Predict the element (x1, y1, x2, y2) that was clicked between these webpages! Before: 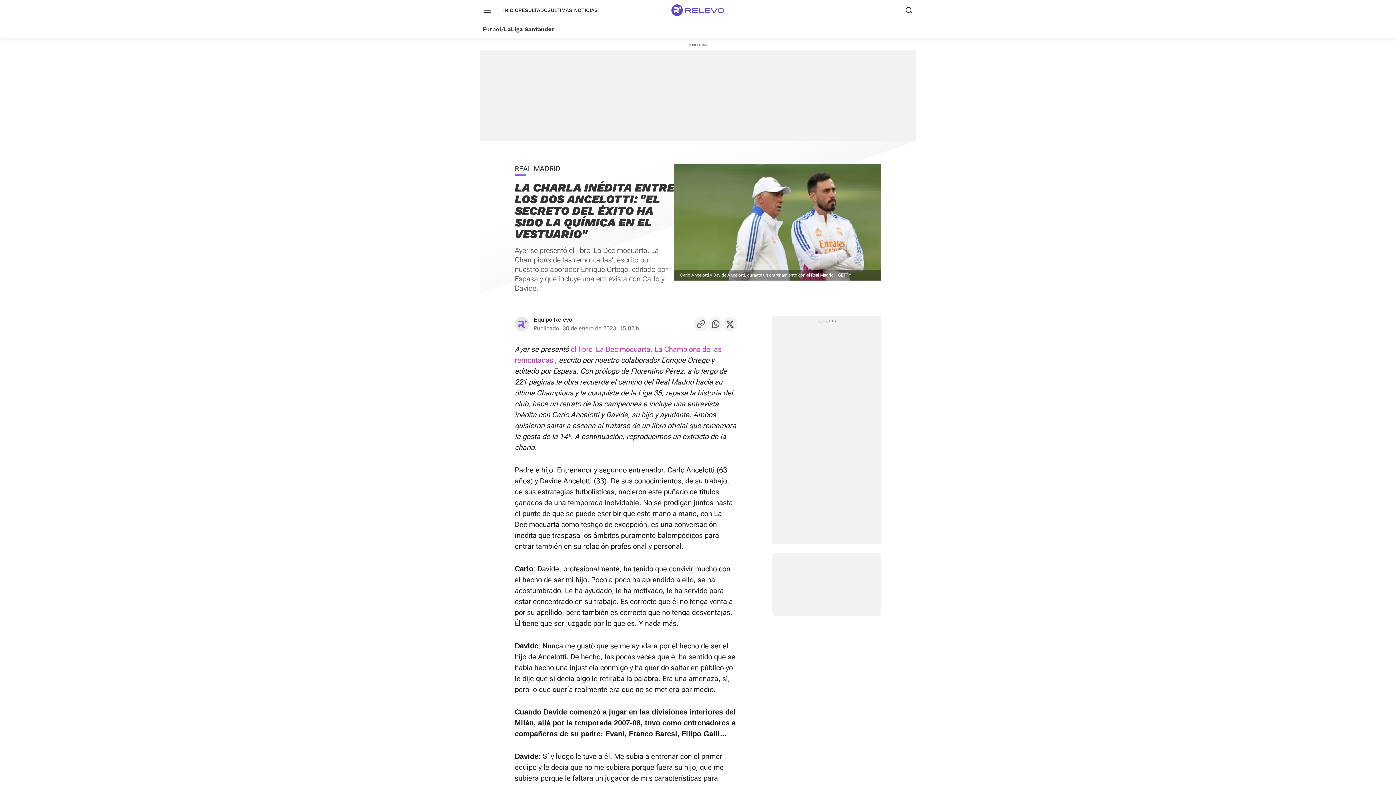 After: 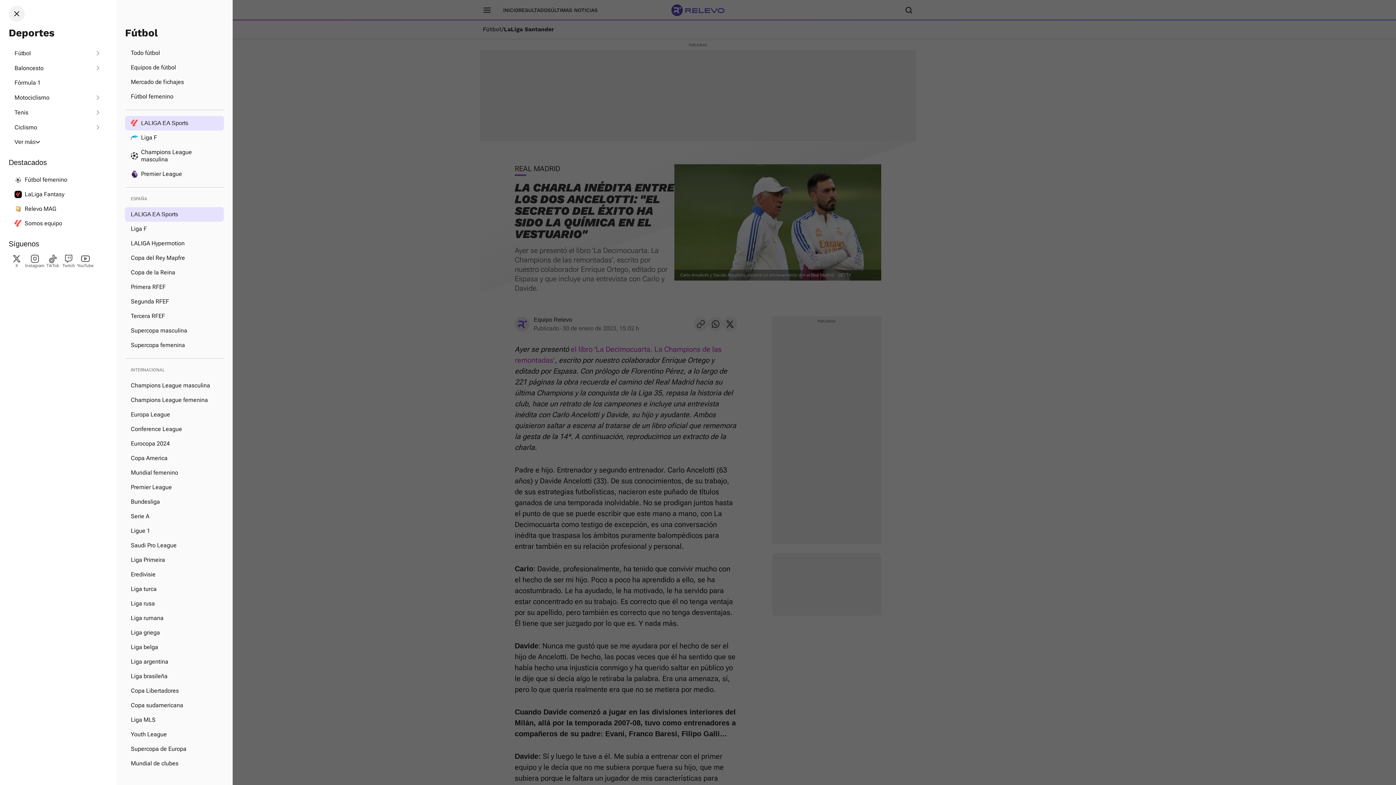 Action: bbox: (480, 2, 494, 17) label: Menú principal